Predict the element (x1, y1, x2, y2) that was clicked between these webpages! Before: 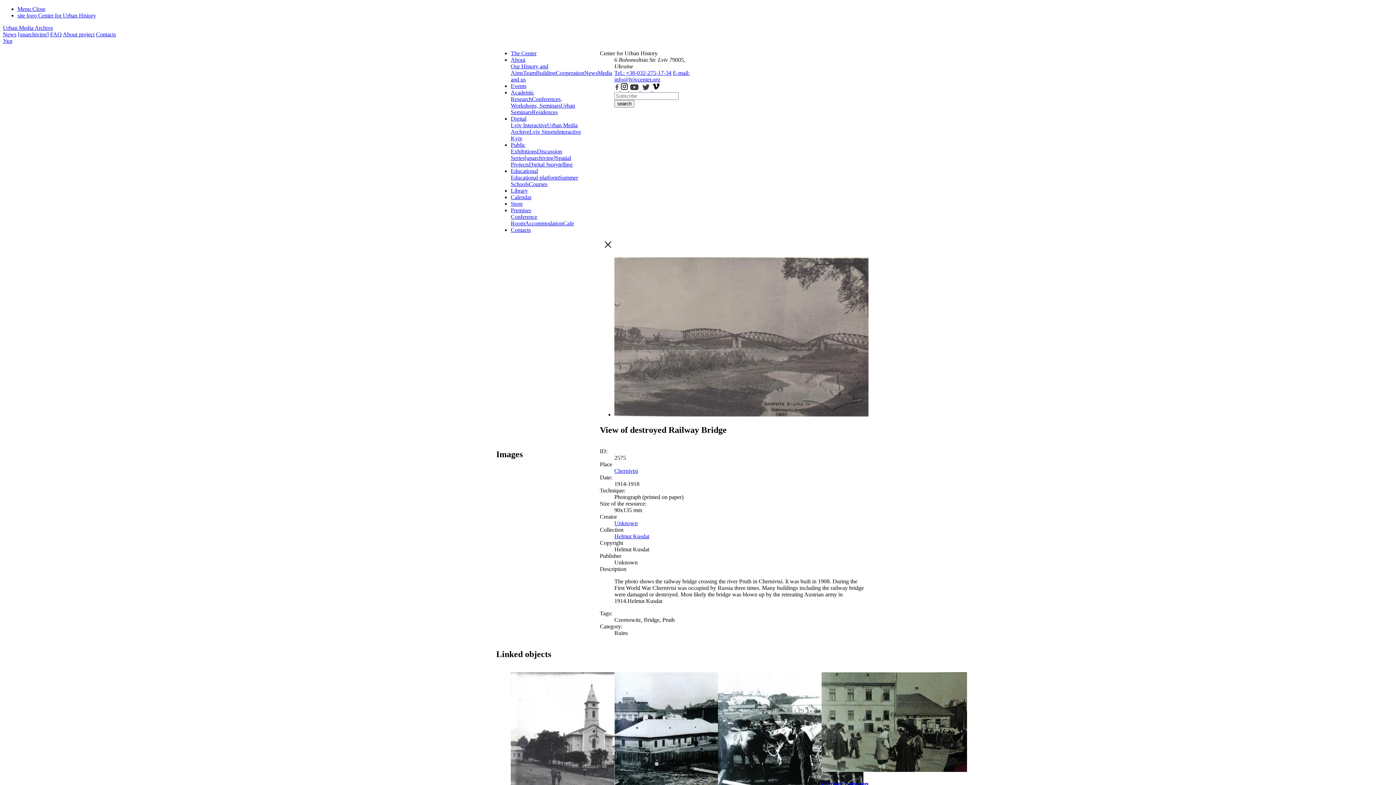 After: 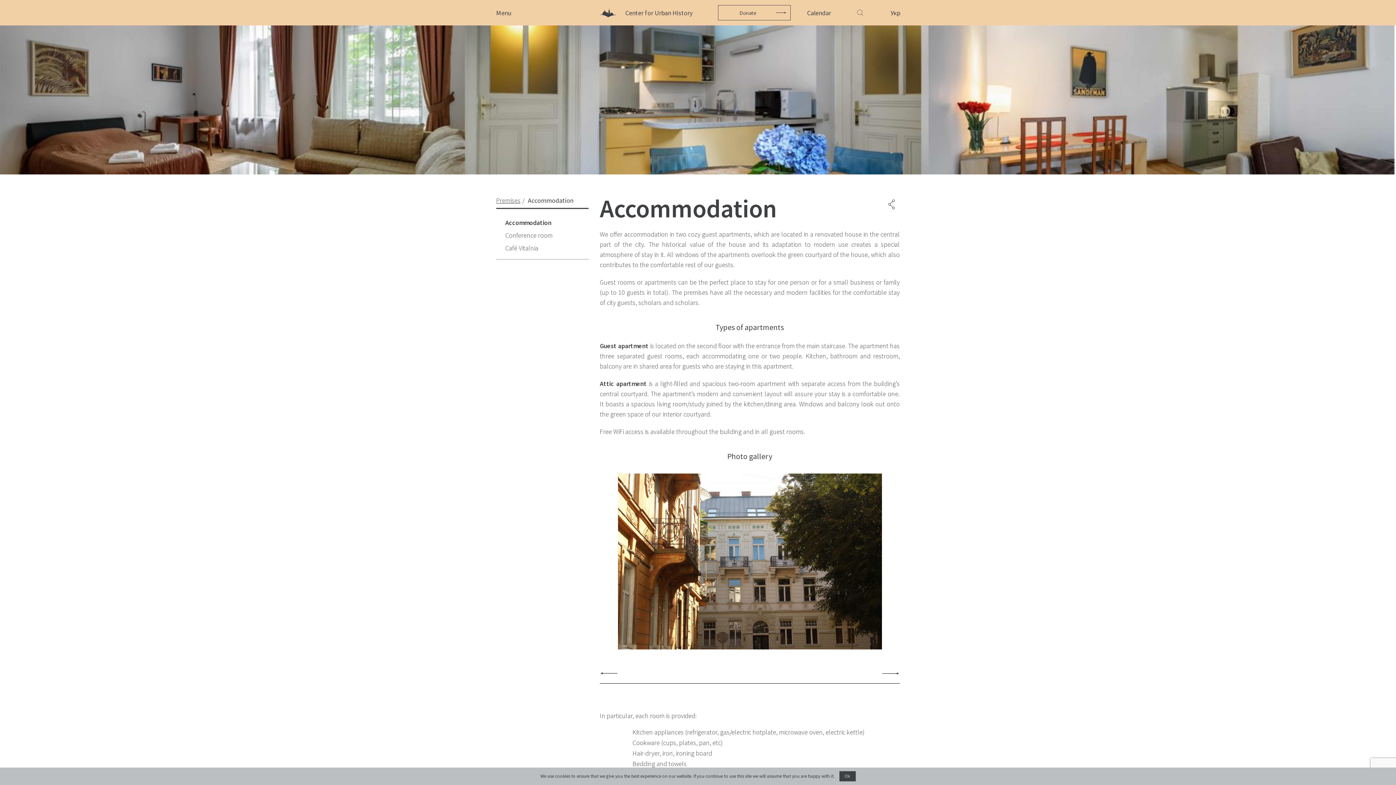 Action: bbox: (525, 220, 563, 226) label: Accommodation